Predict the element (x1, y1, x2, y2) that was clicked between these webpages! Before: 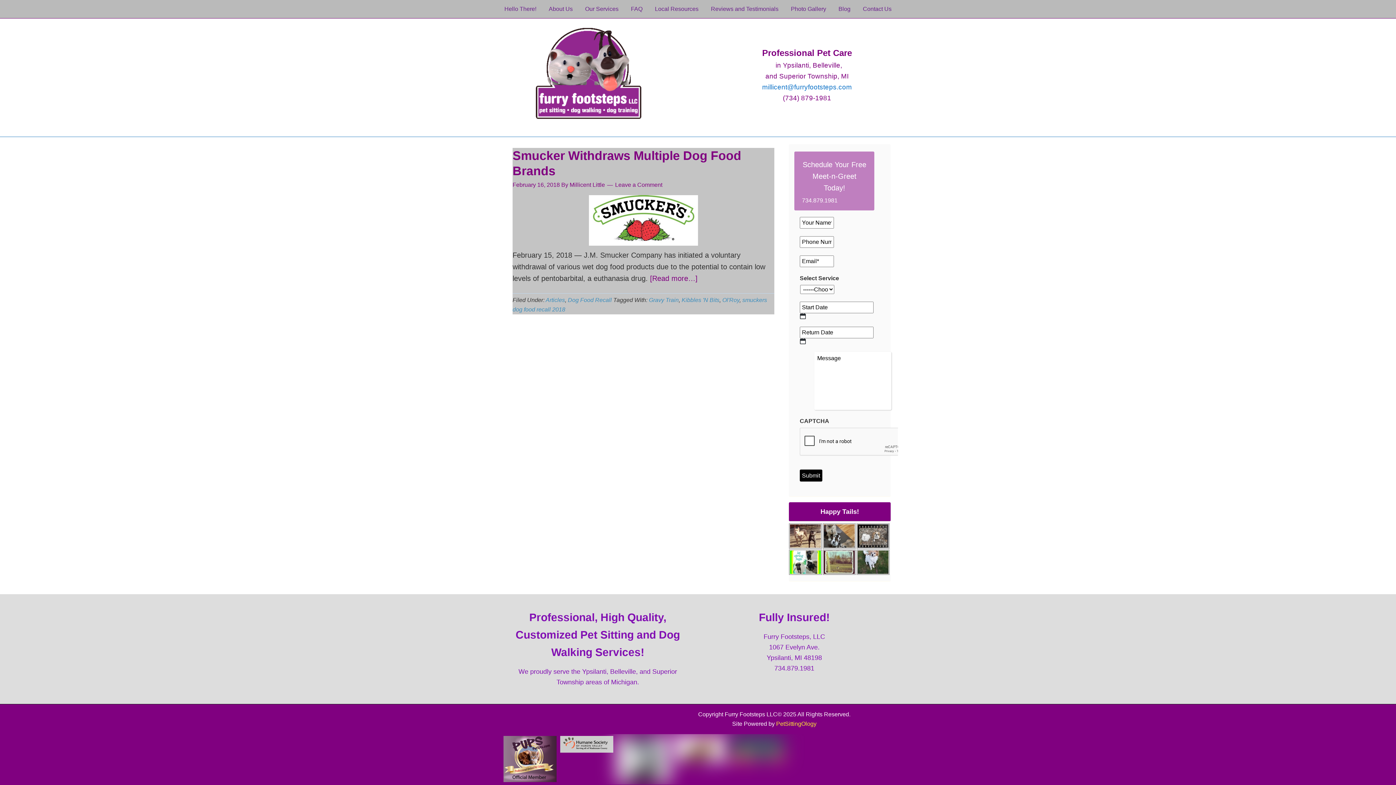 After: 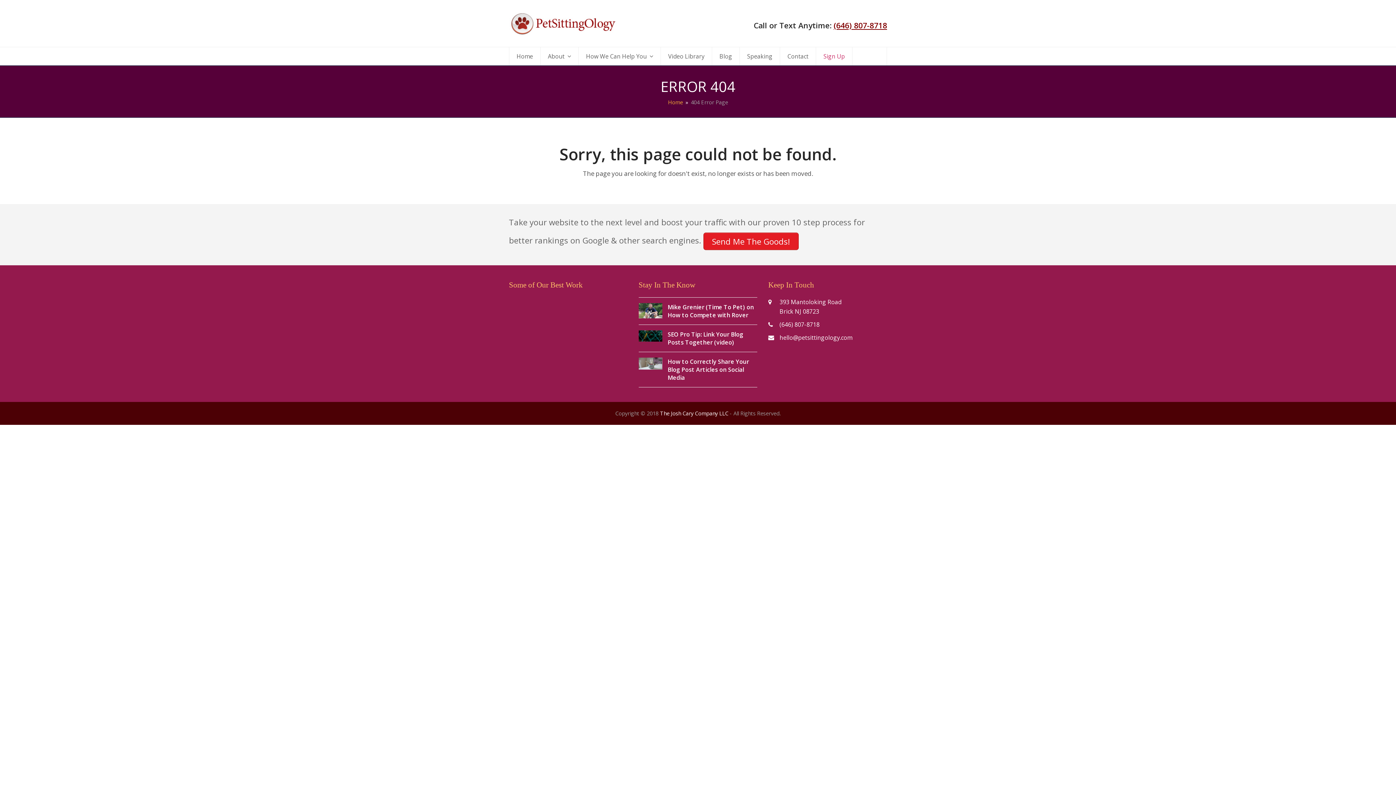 Action: label: PetSittingOlogy bbox: (776, 720, 816, 727)